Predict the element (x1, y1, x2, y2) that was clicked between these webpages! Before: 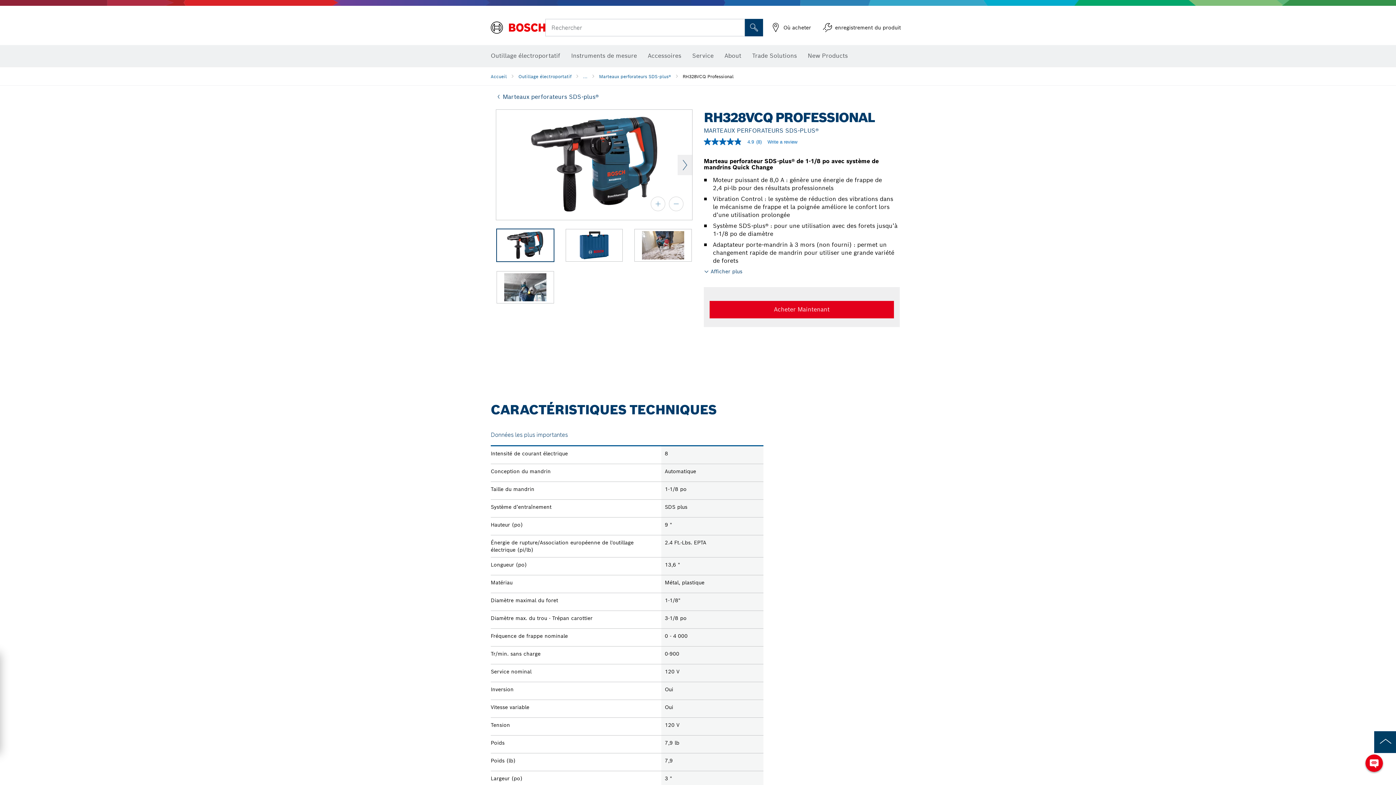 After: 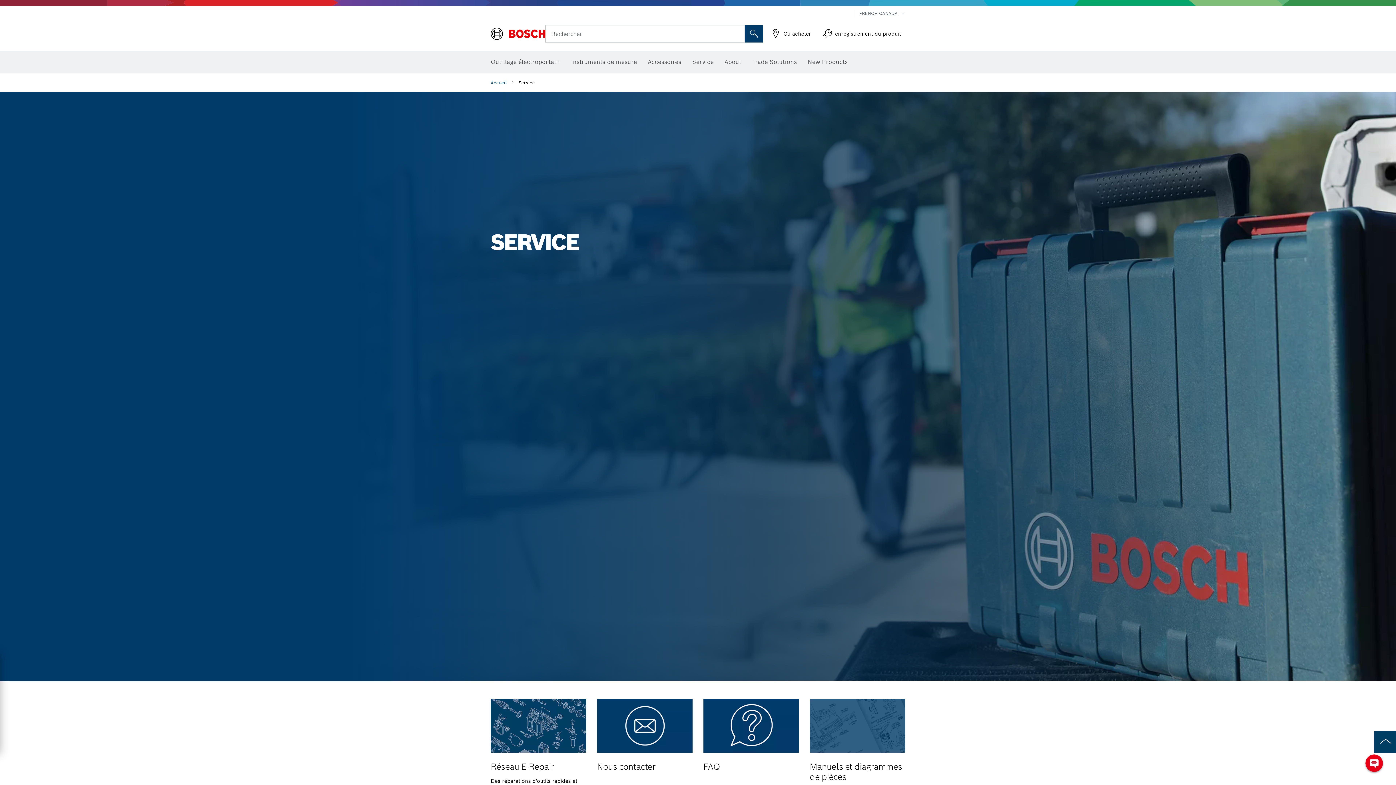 Action: label: Service bbox: (692, 47, 713, 64)